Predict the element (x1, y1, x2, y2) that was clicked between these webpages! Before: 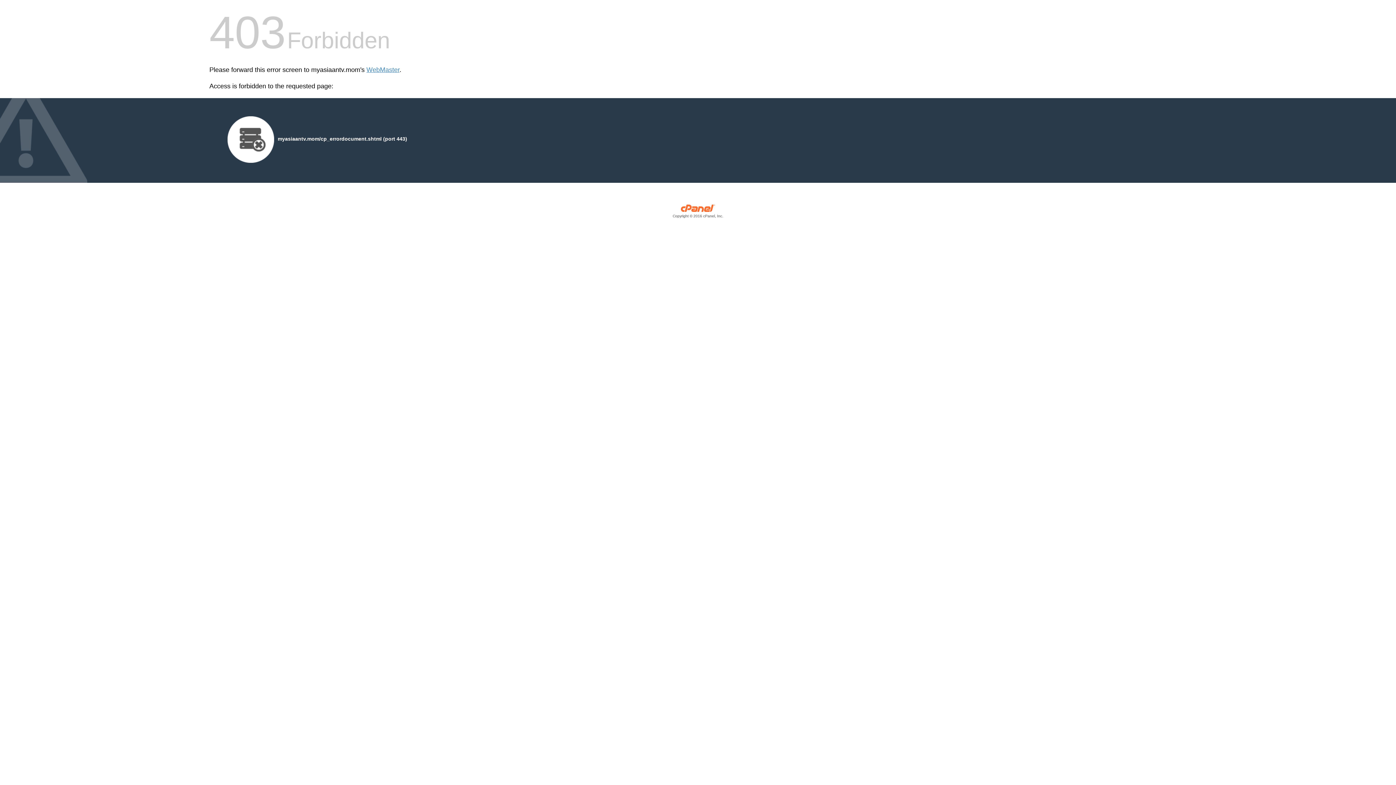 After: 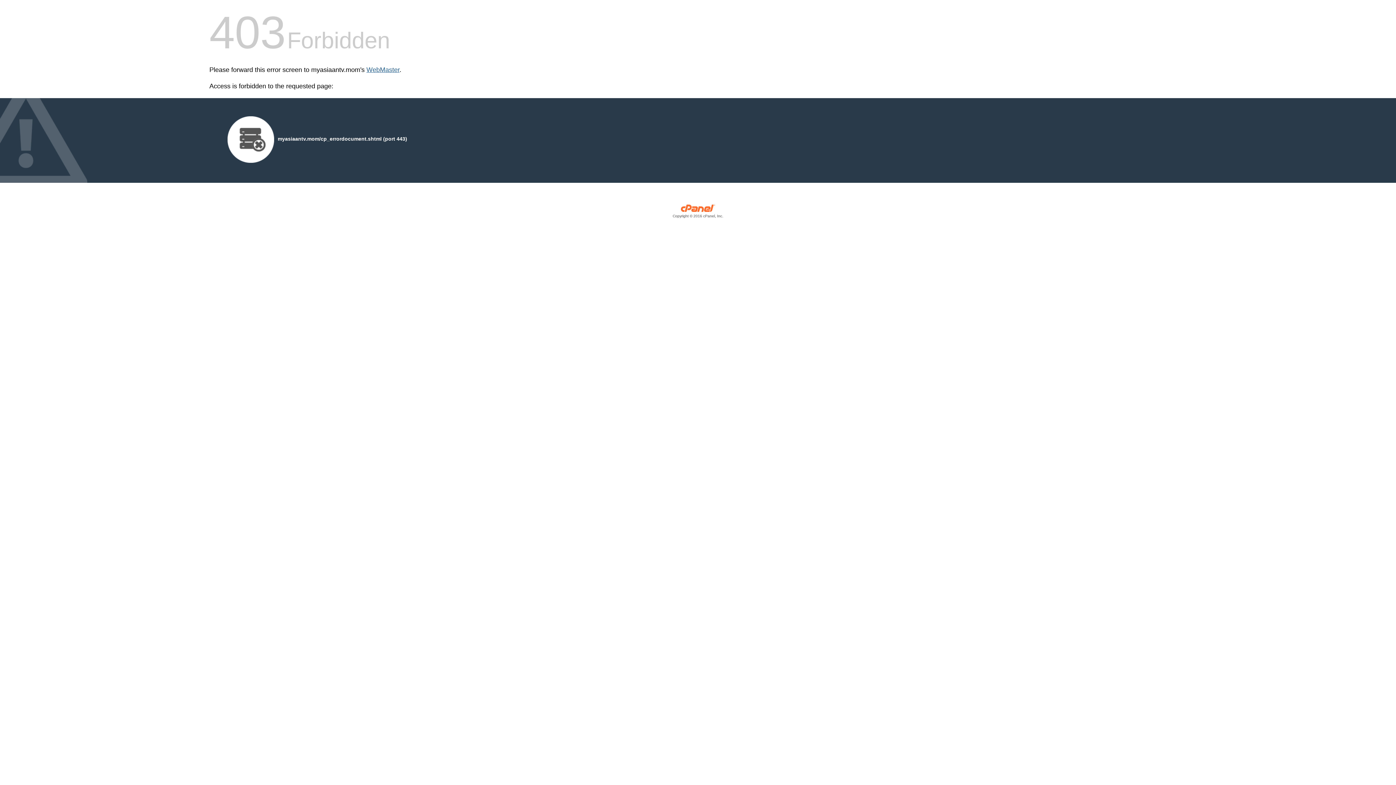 Action: label: WebMaster bbox: (366, 66, 399, 73)